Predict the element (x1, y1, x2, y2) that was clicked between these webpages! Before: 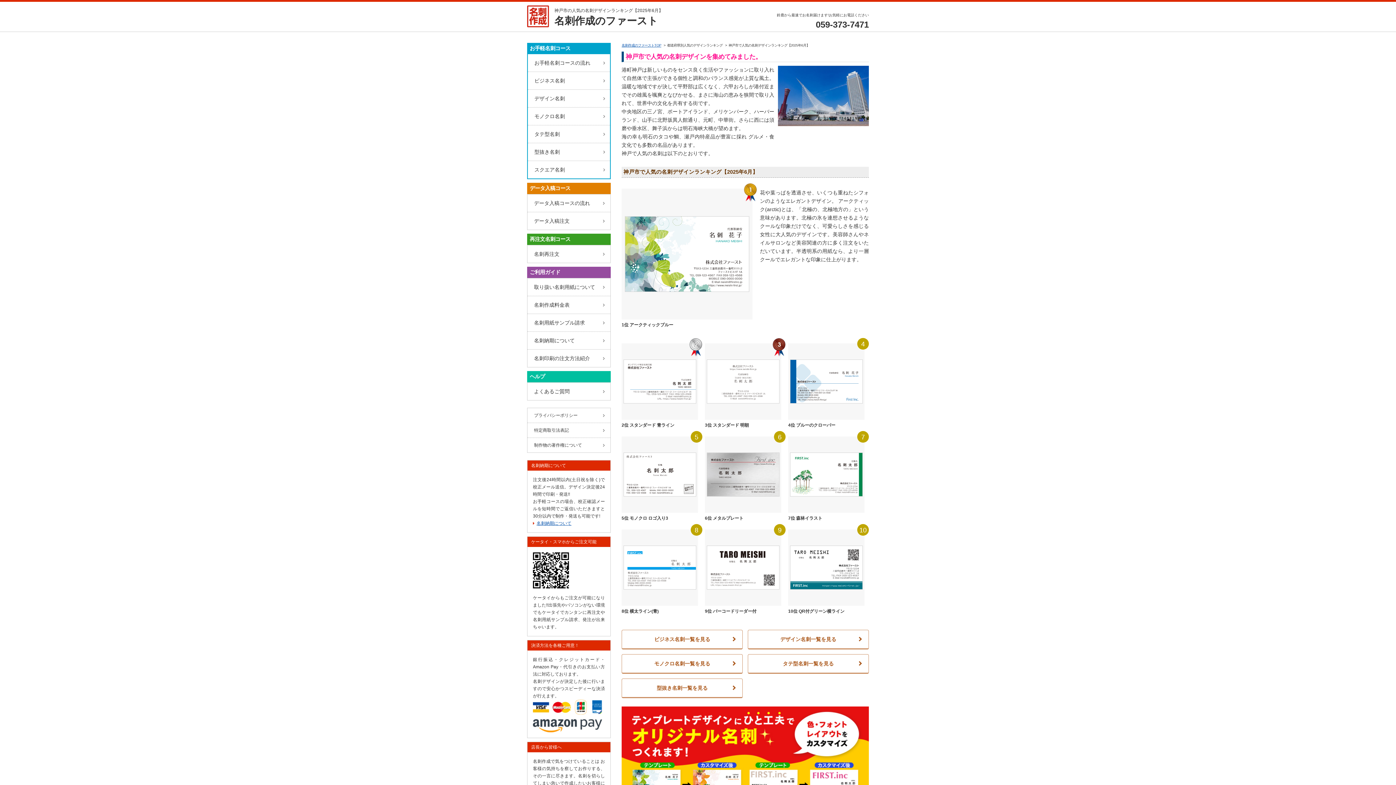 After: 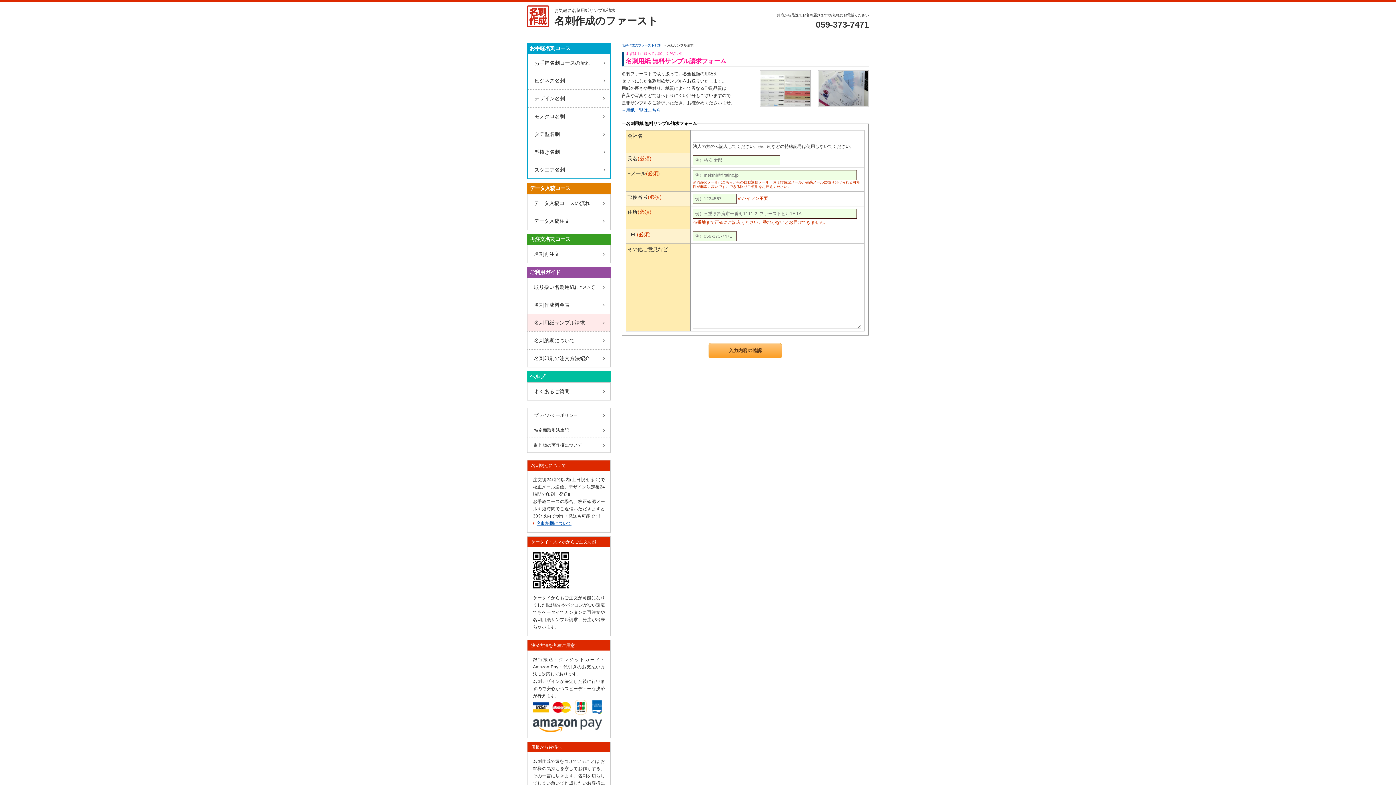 Action: label: 名刺用紙サンプル請求 bbox: (527, 314, 610, 331)